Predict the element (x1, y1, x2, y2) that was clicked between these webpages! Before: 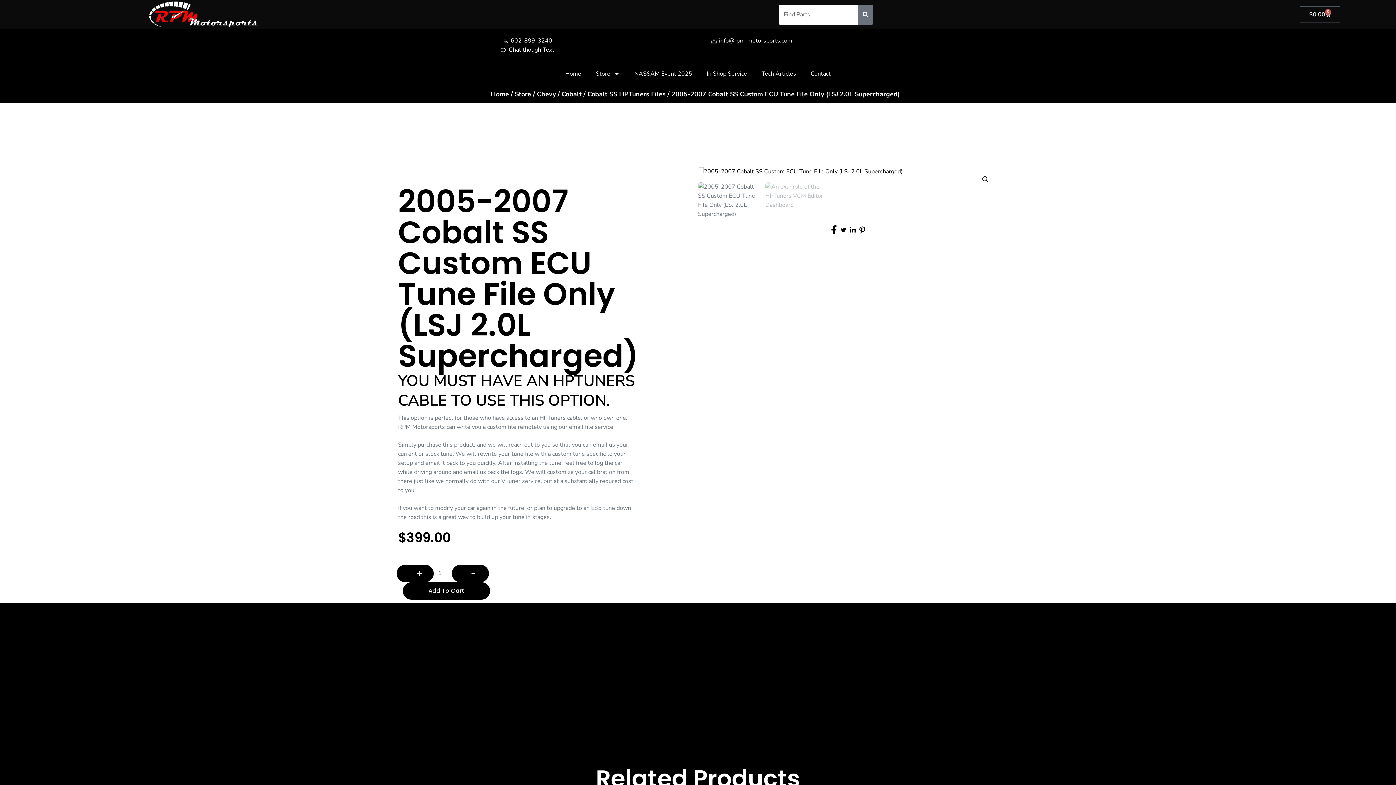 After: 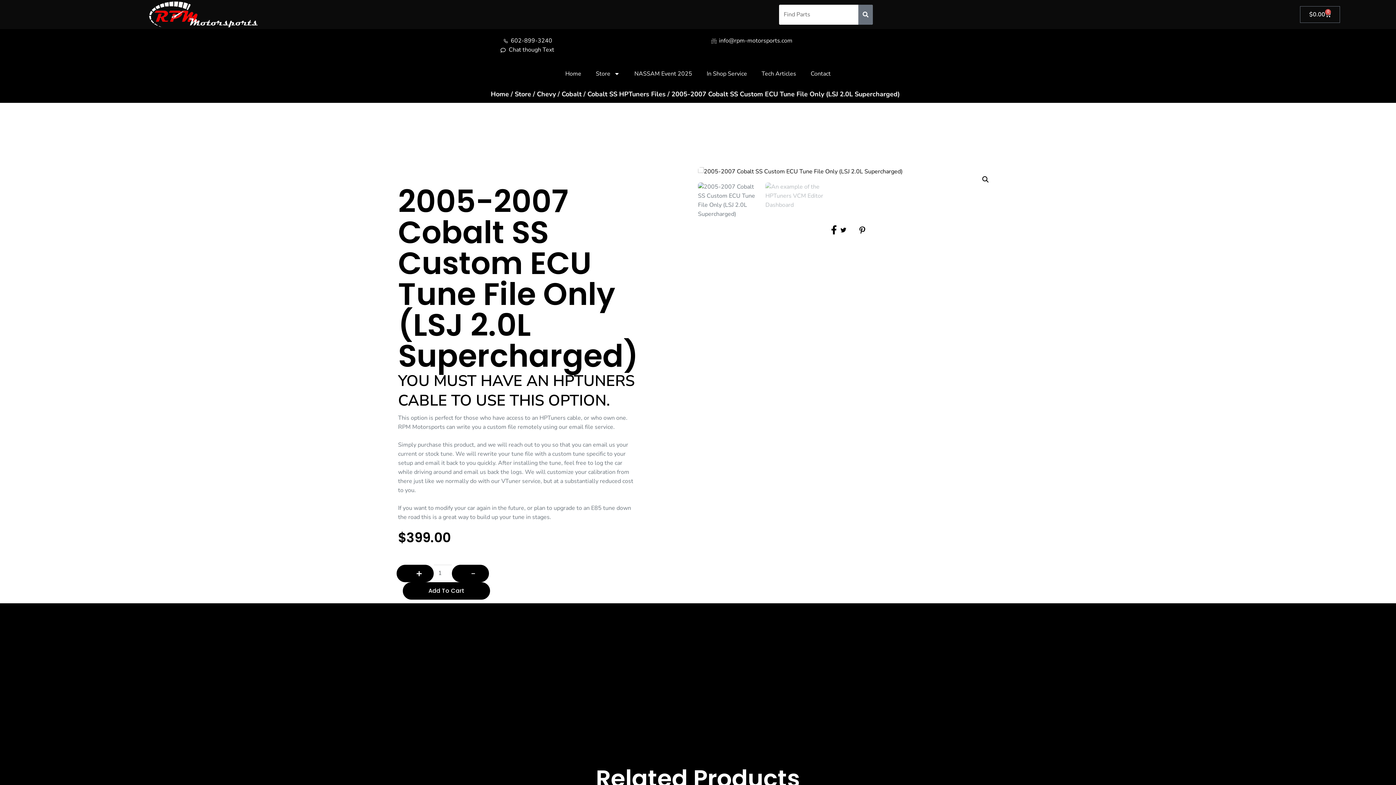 Action: label: social-share bbox: (850, 225, 855, 234)